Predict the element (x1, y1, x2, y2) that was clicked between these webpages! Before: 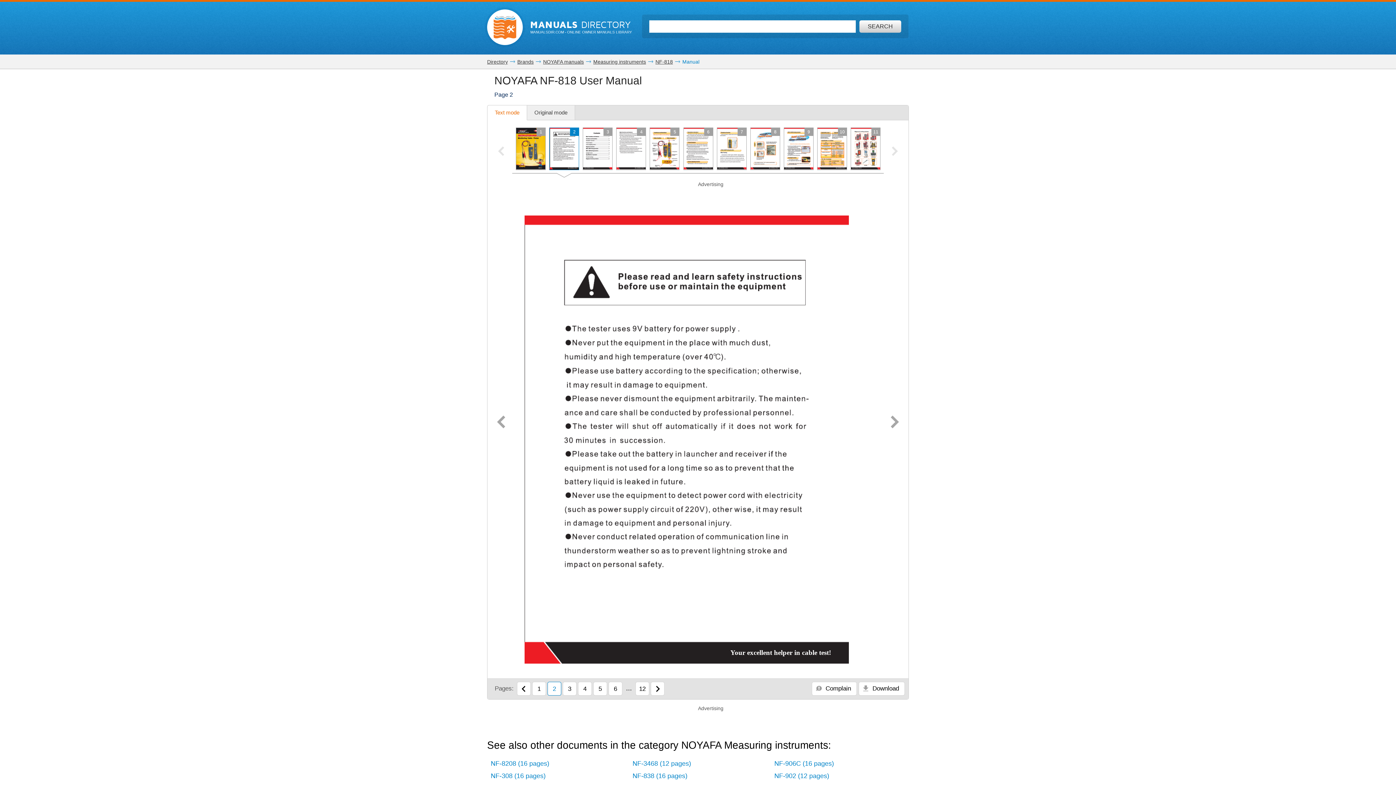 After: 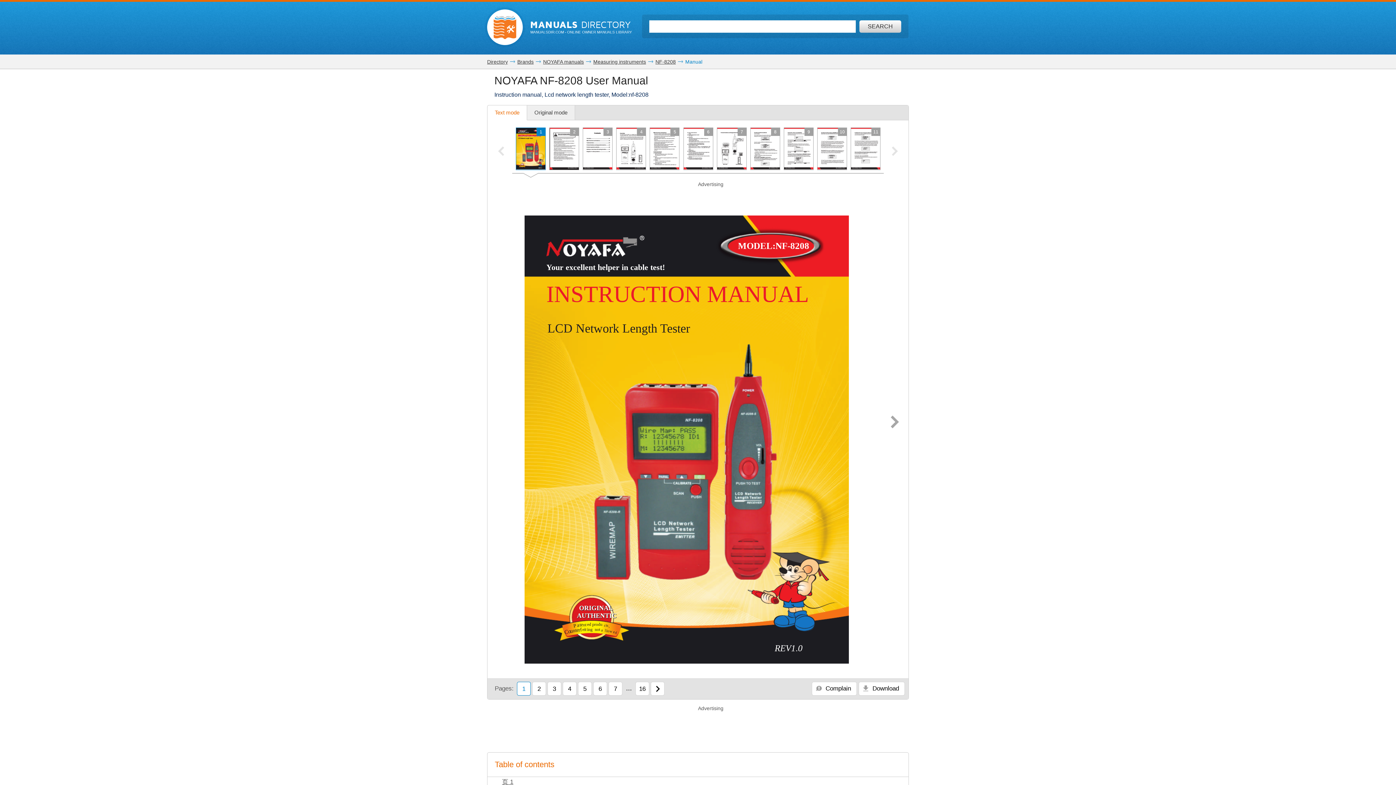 Action: label: NF-8208 (16 pages) bbox: (487, 758, 625, 769)